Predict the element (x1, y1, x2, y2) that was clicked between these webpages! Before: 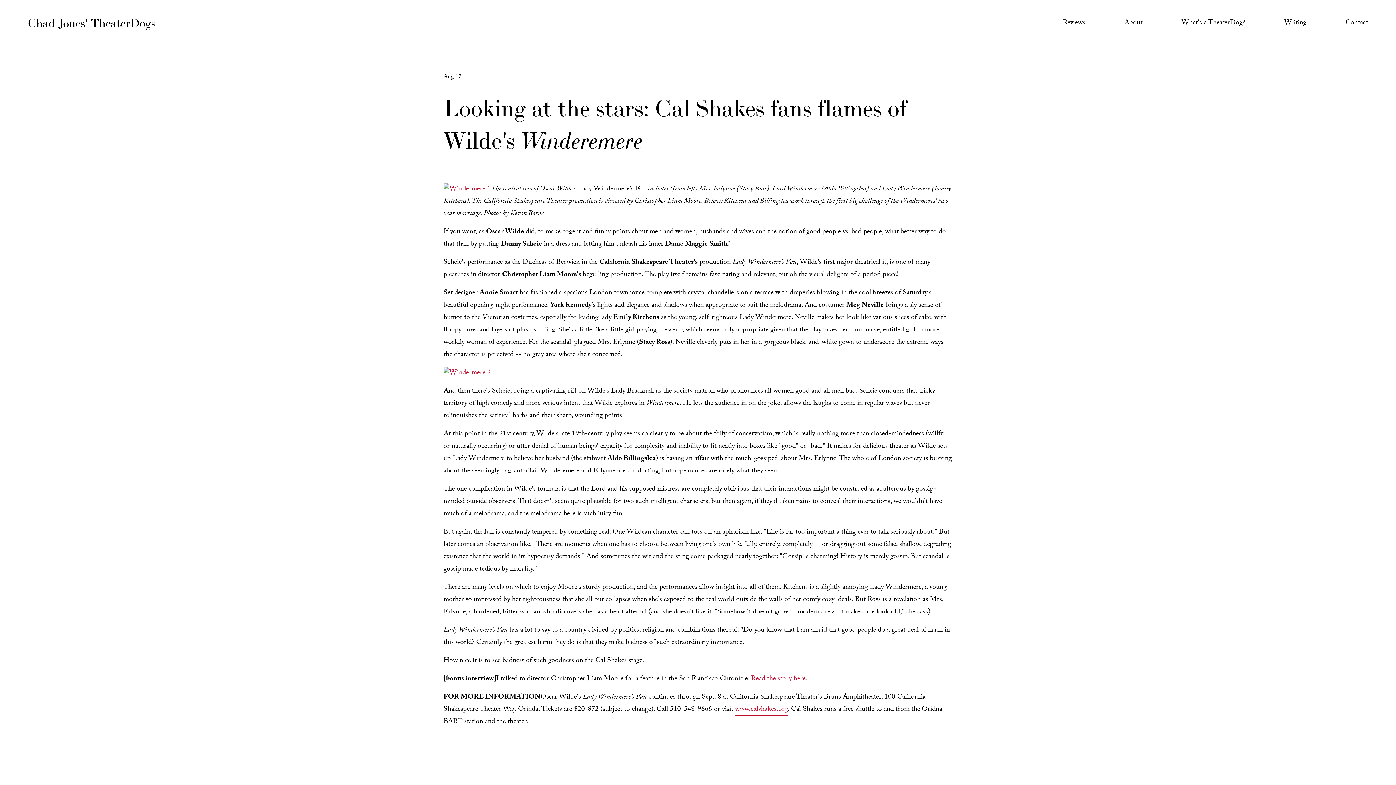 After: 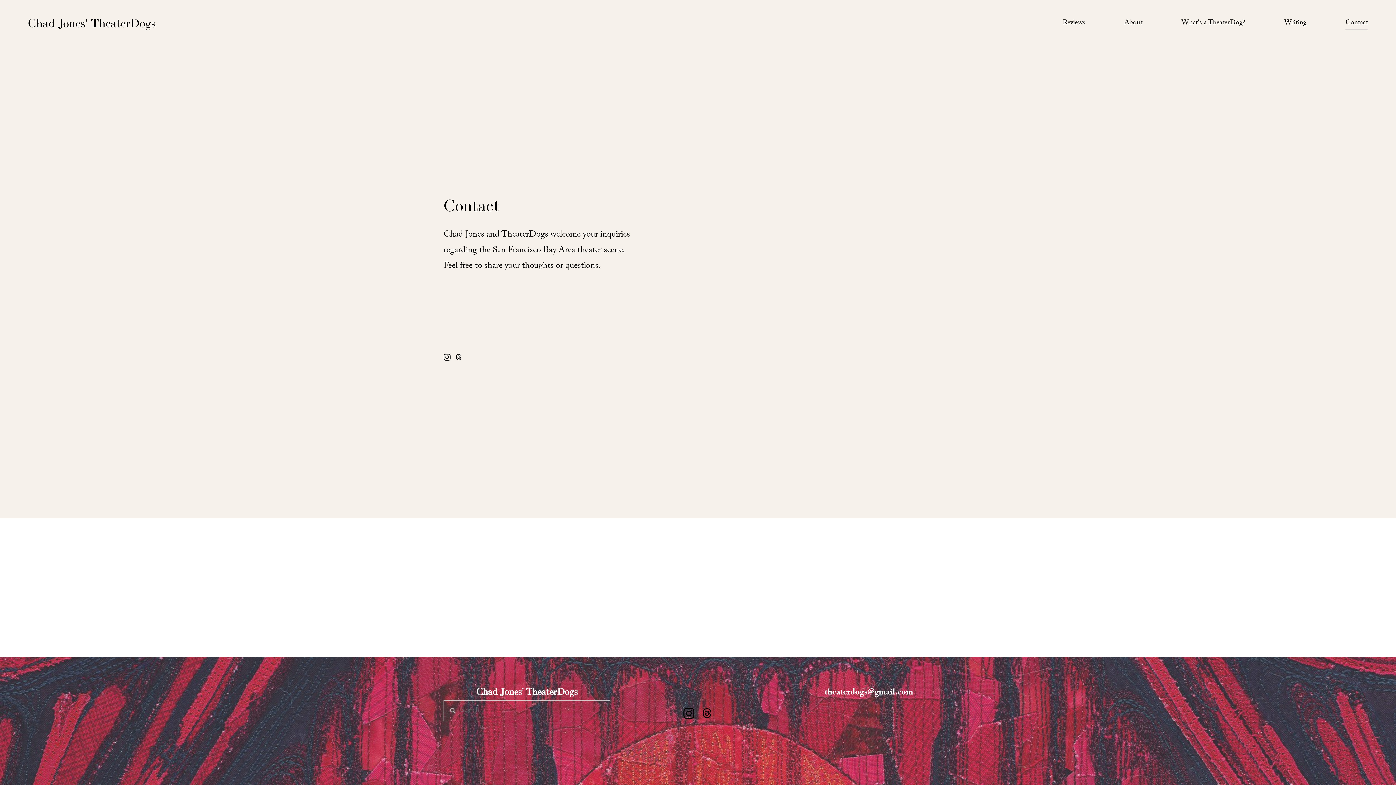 Action: bbox: (1345, 16, 1368, 30) label: Contact